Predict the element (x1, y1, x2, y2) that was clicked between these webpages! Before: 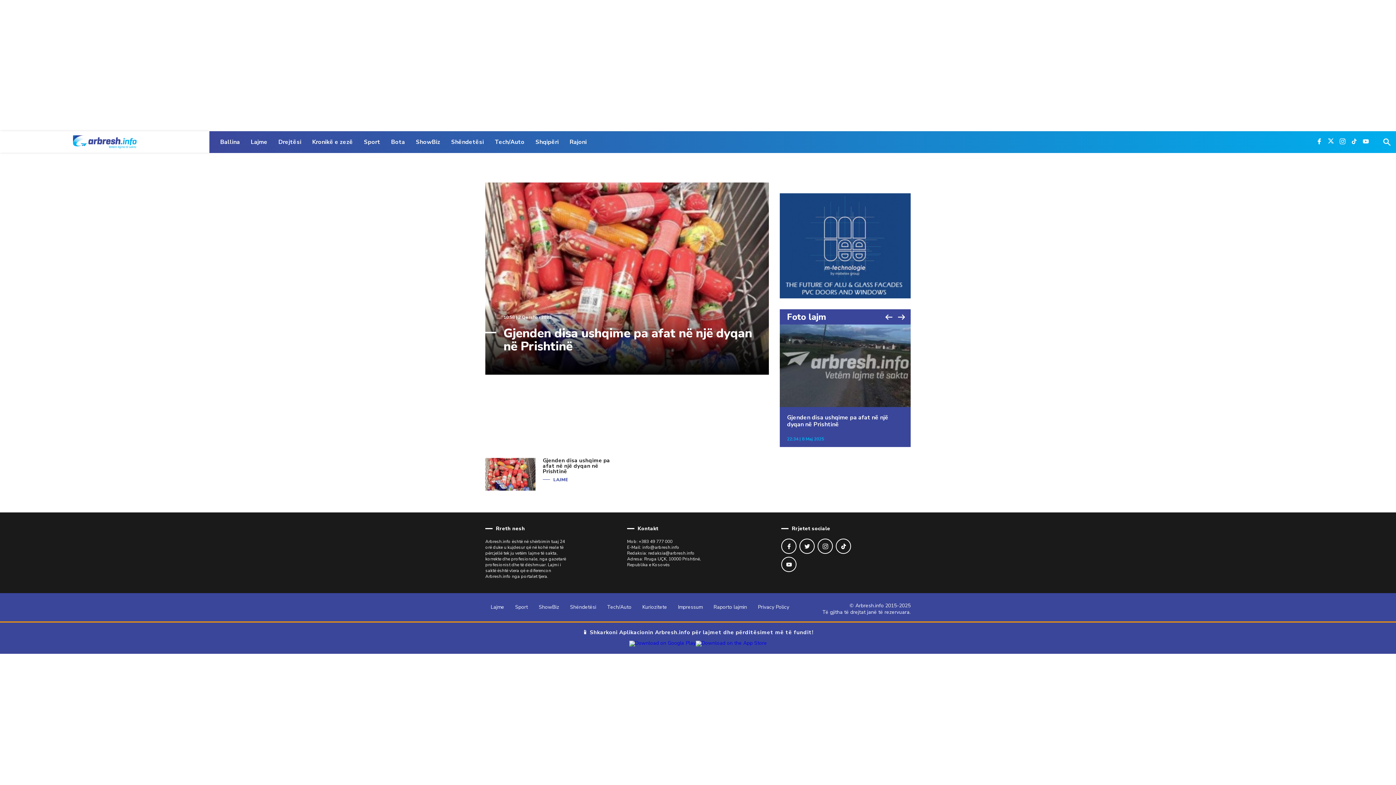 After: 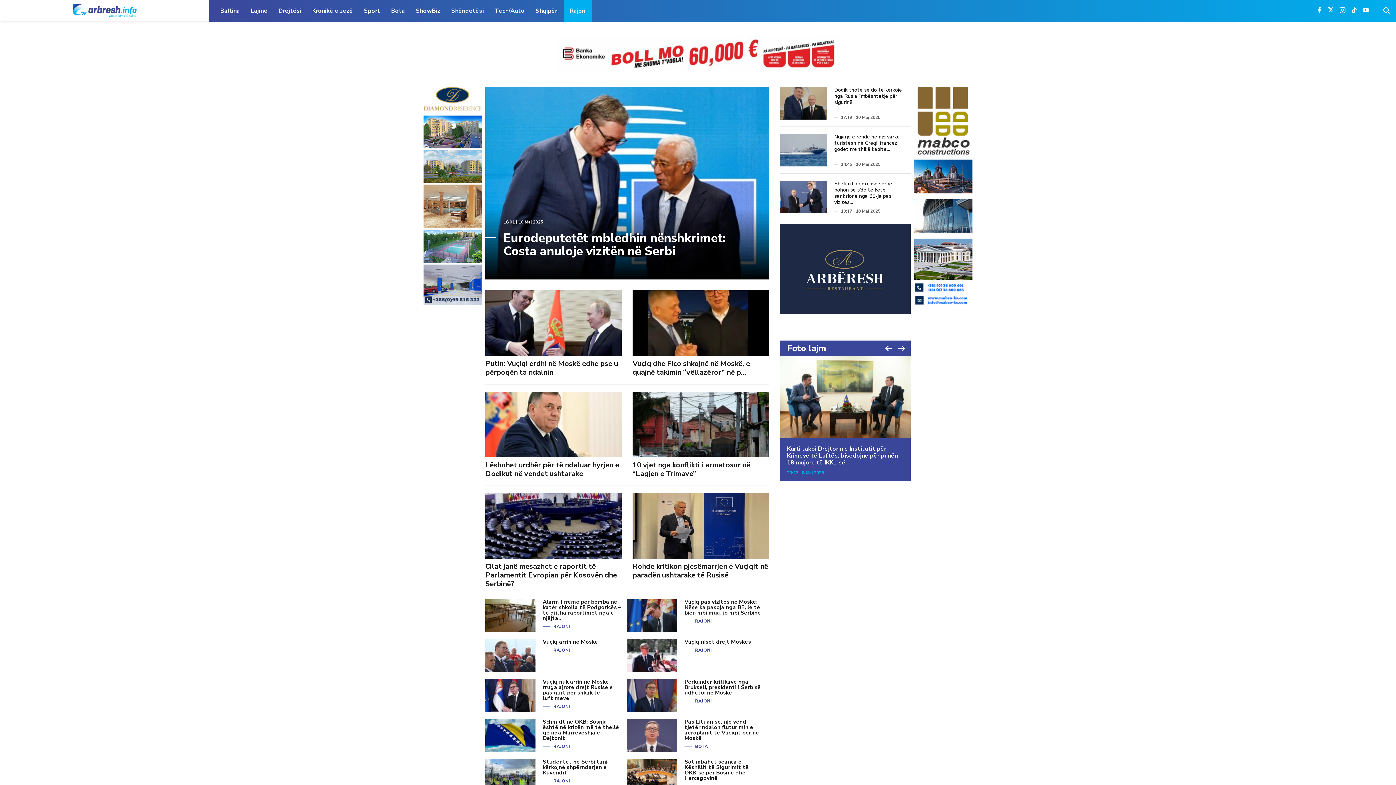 Action: bbox: (564, 131, 592, 153) label: Rajoni